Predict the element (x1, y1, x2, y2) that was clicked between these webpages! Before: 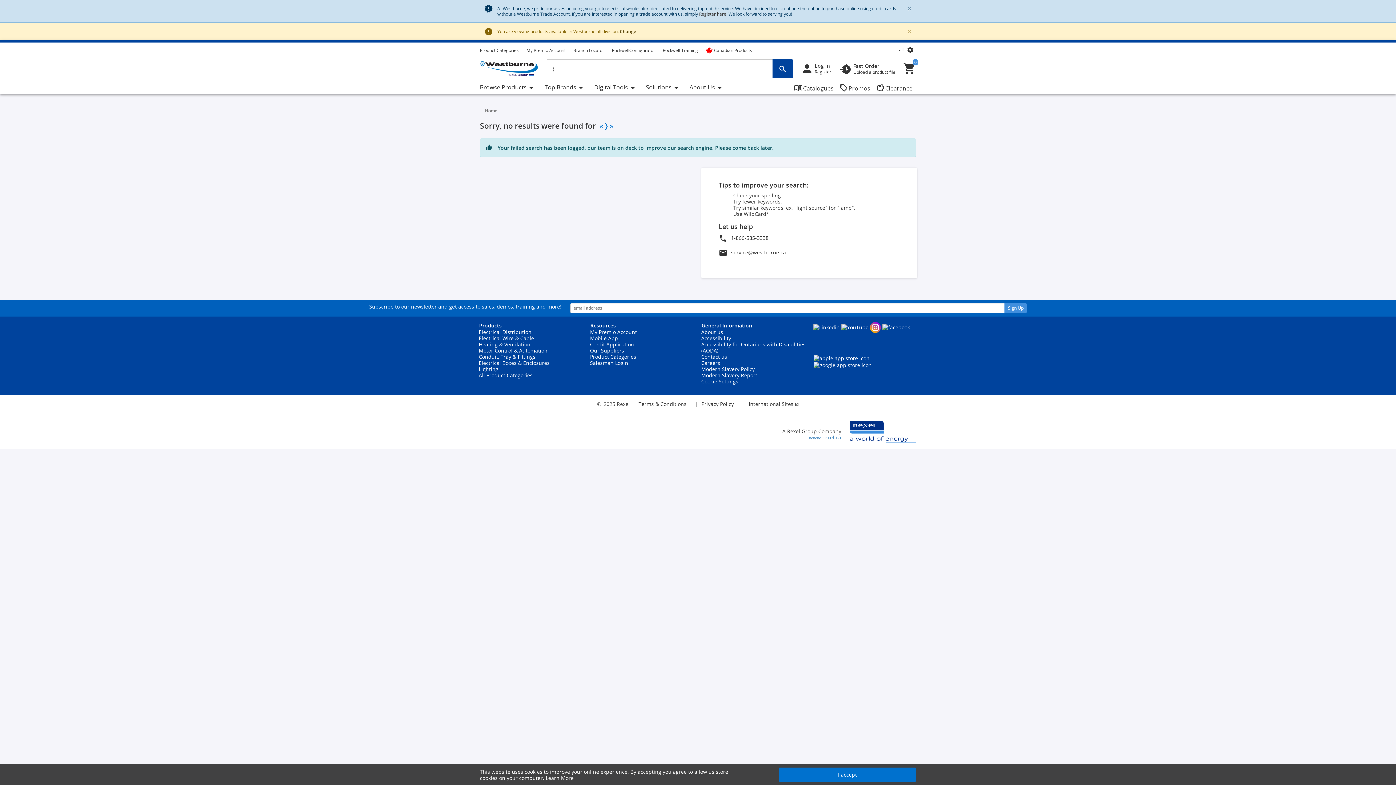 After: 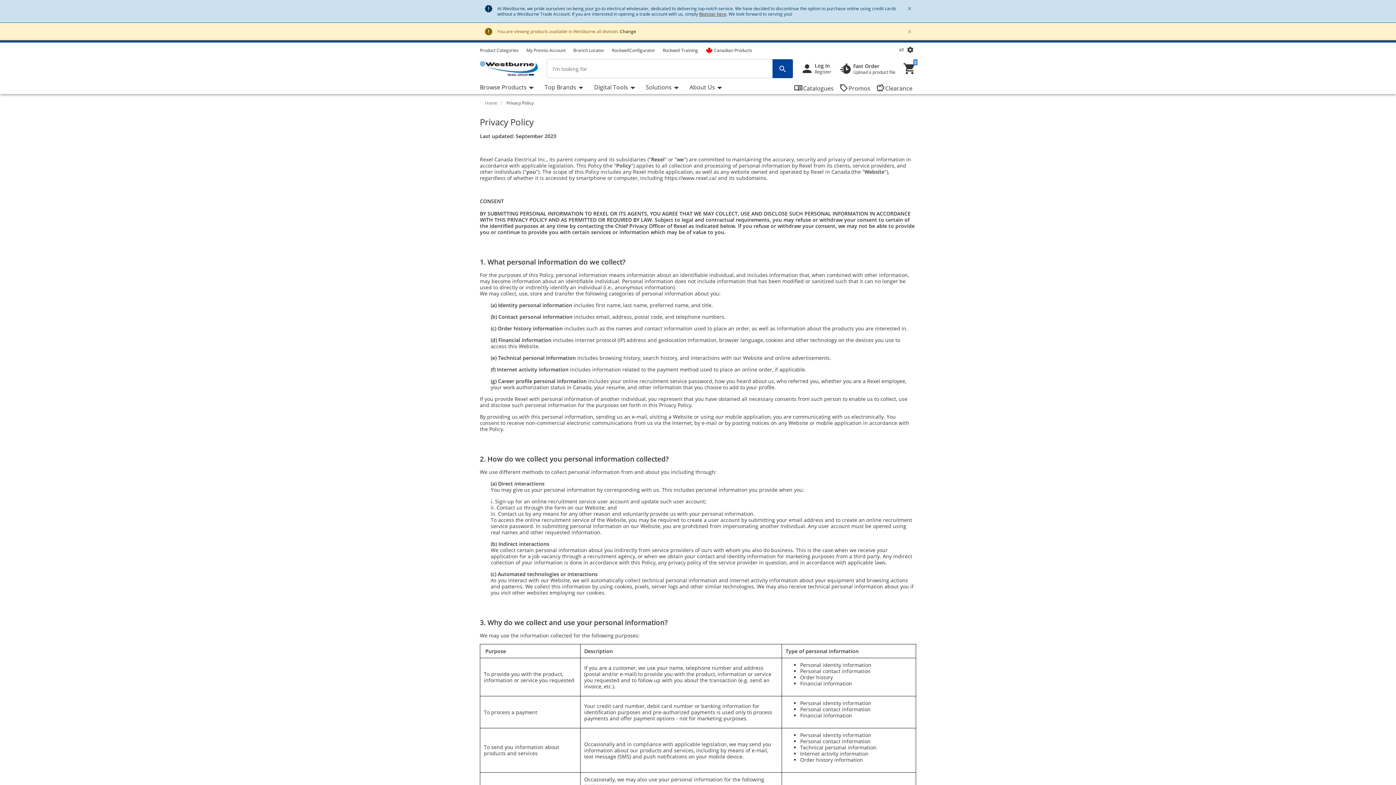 Action: label: Privacy Policy bbox: (701, 400, 734, 407)